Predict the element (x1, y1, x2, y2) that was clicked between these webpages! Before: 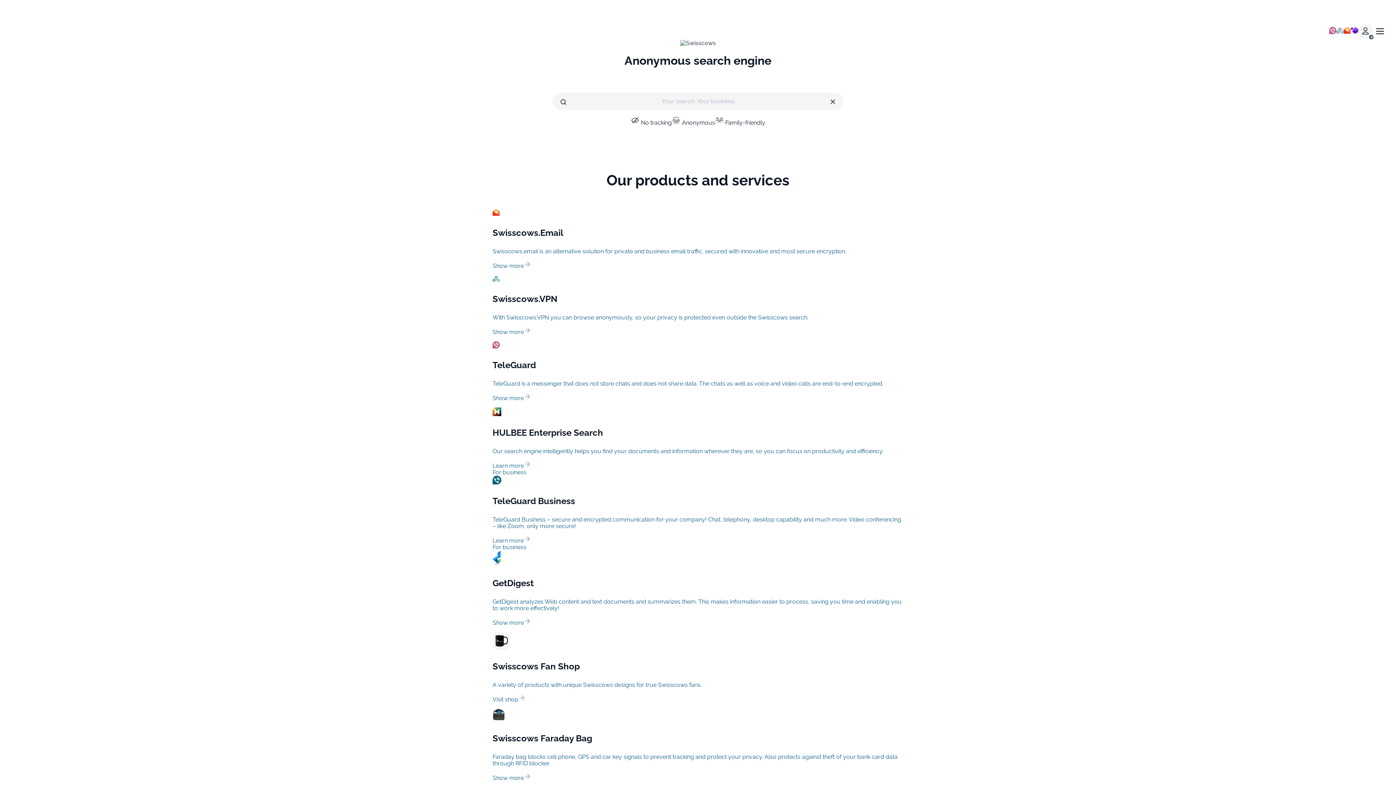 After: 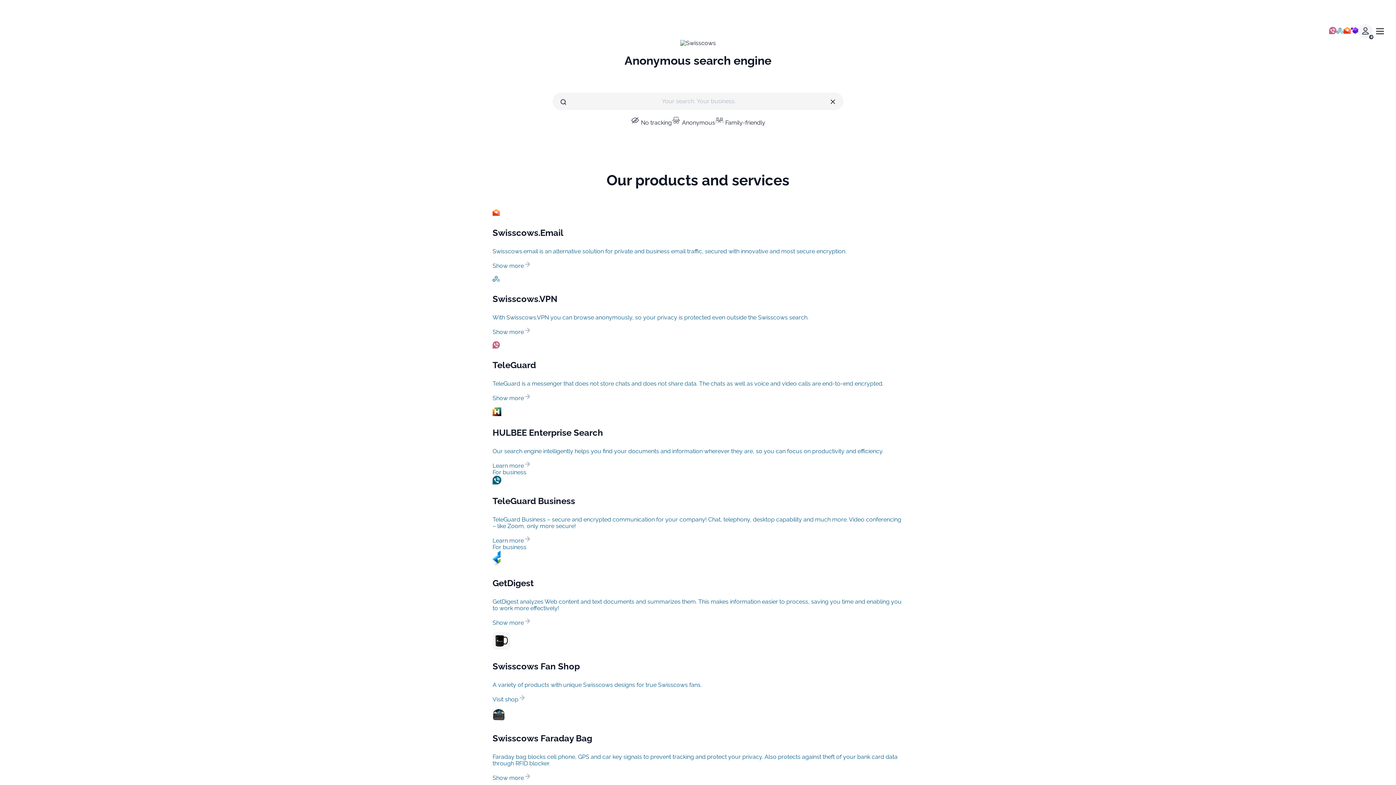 Action: bbox: (1351, 26, 1358, 35)